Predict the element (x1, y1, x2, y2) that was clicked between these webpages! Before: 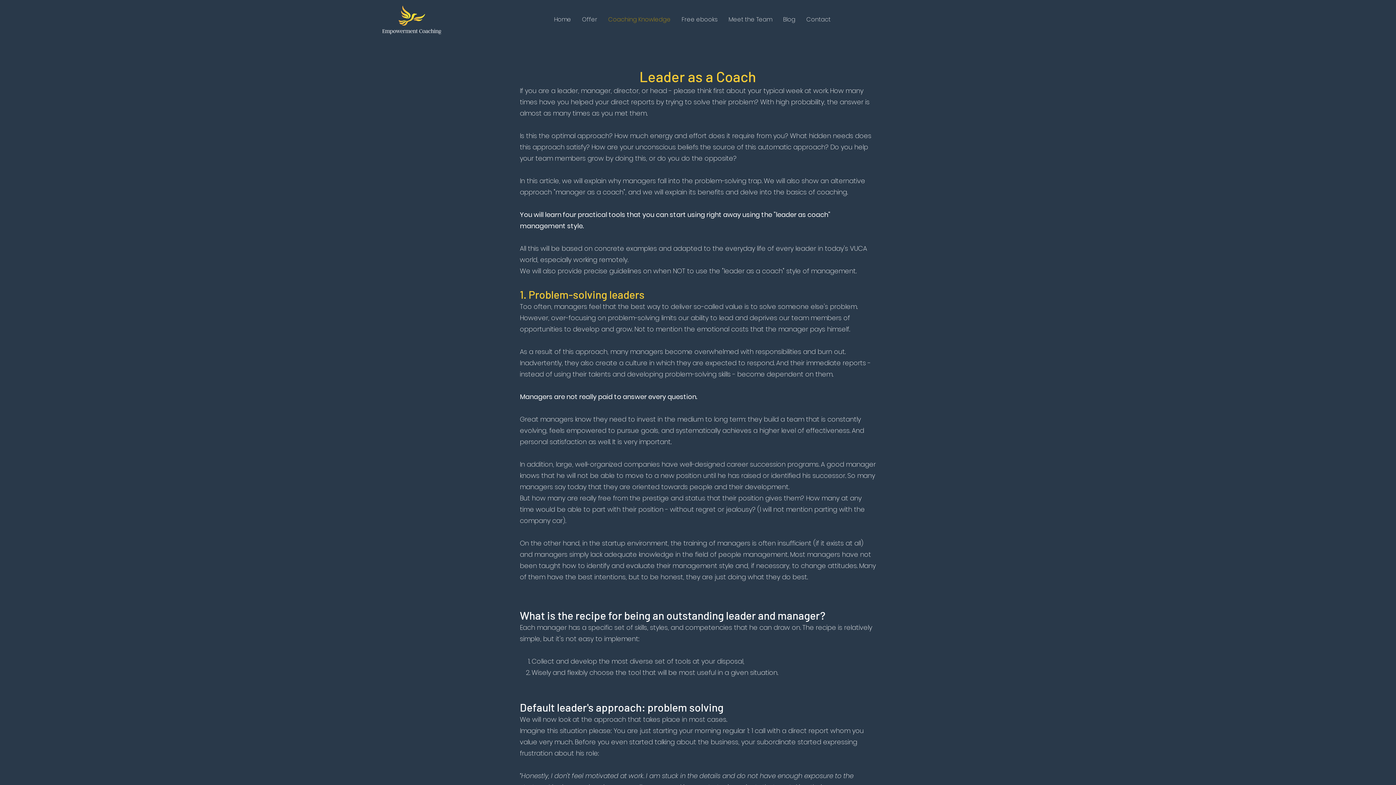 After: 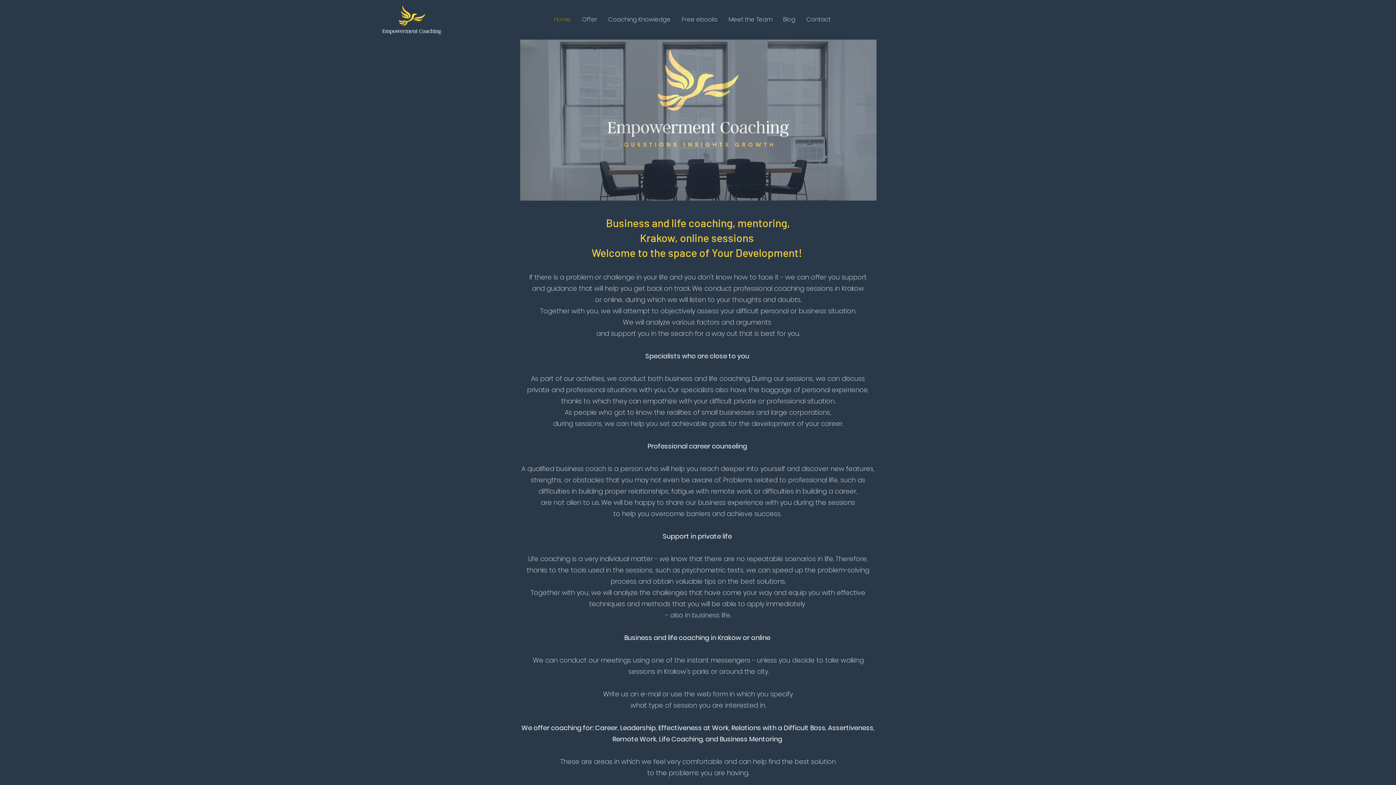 Action: bbox: (548, 3, 576, 36) label: Home